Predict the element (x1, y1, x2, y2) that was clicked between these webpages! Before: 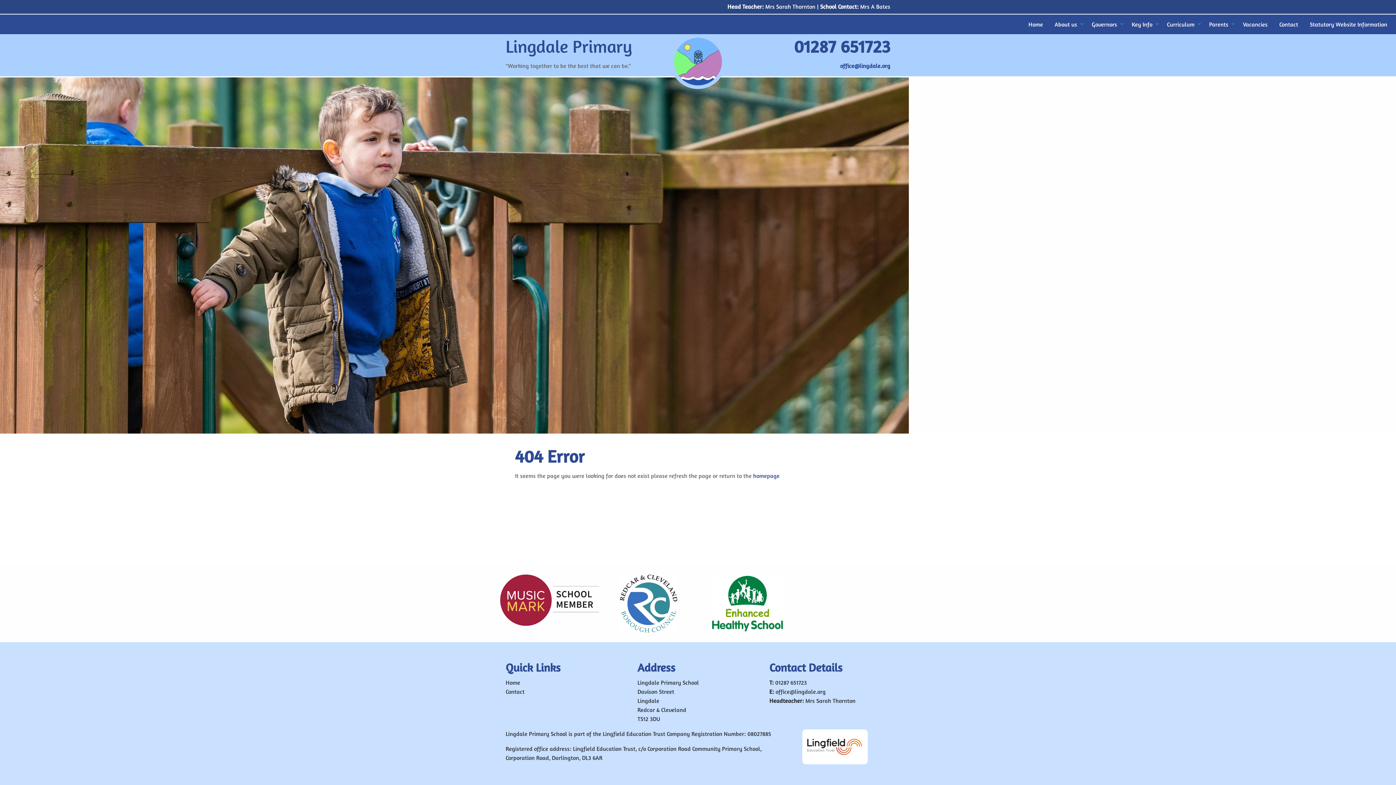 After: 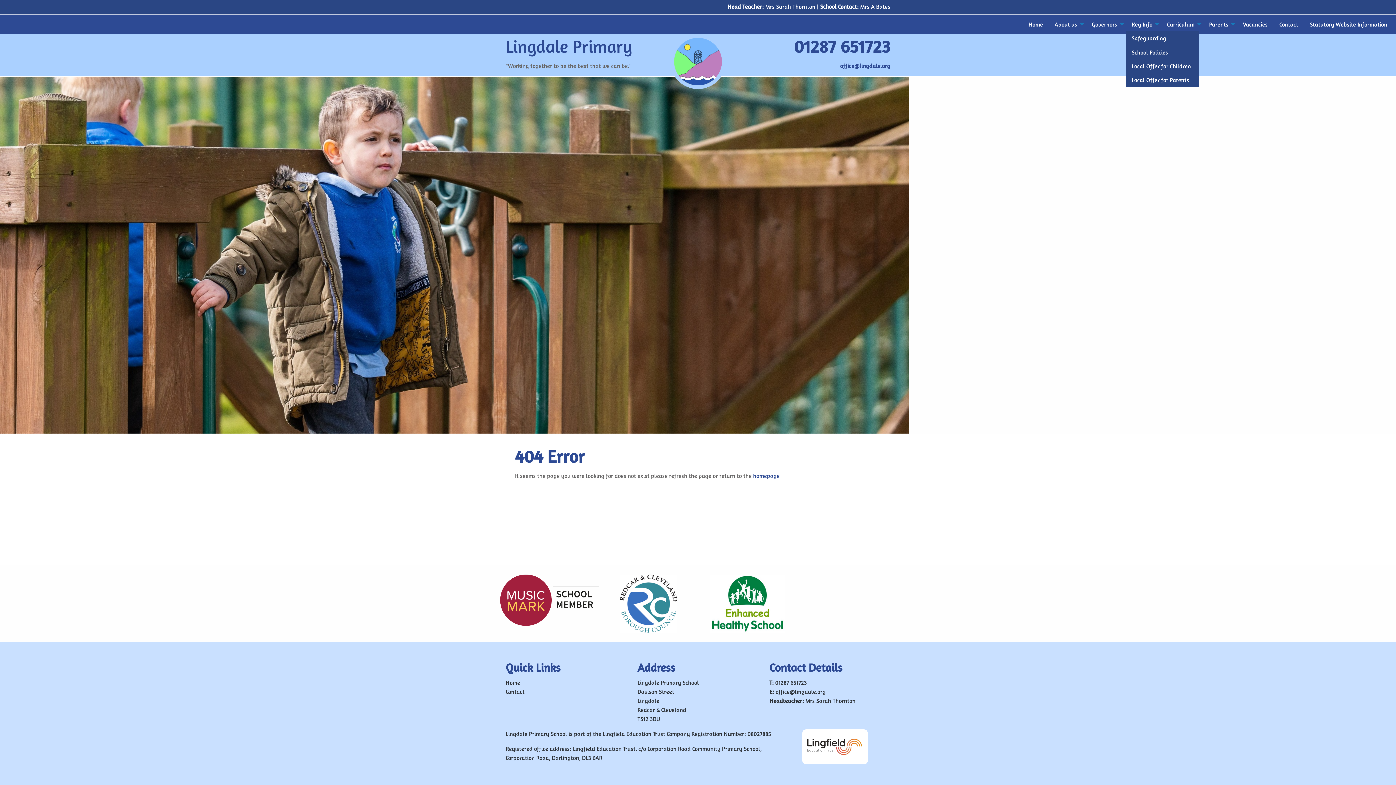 Action: bbox: (1126, 17, 1161, 31) label: Key Info